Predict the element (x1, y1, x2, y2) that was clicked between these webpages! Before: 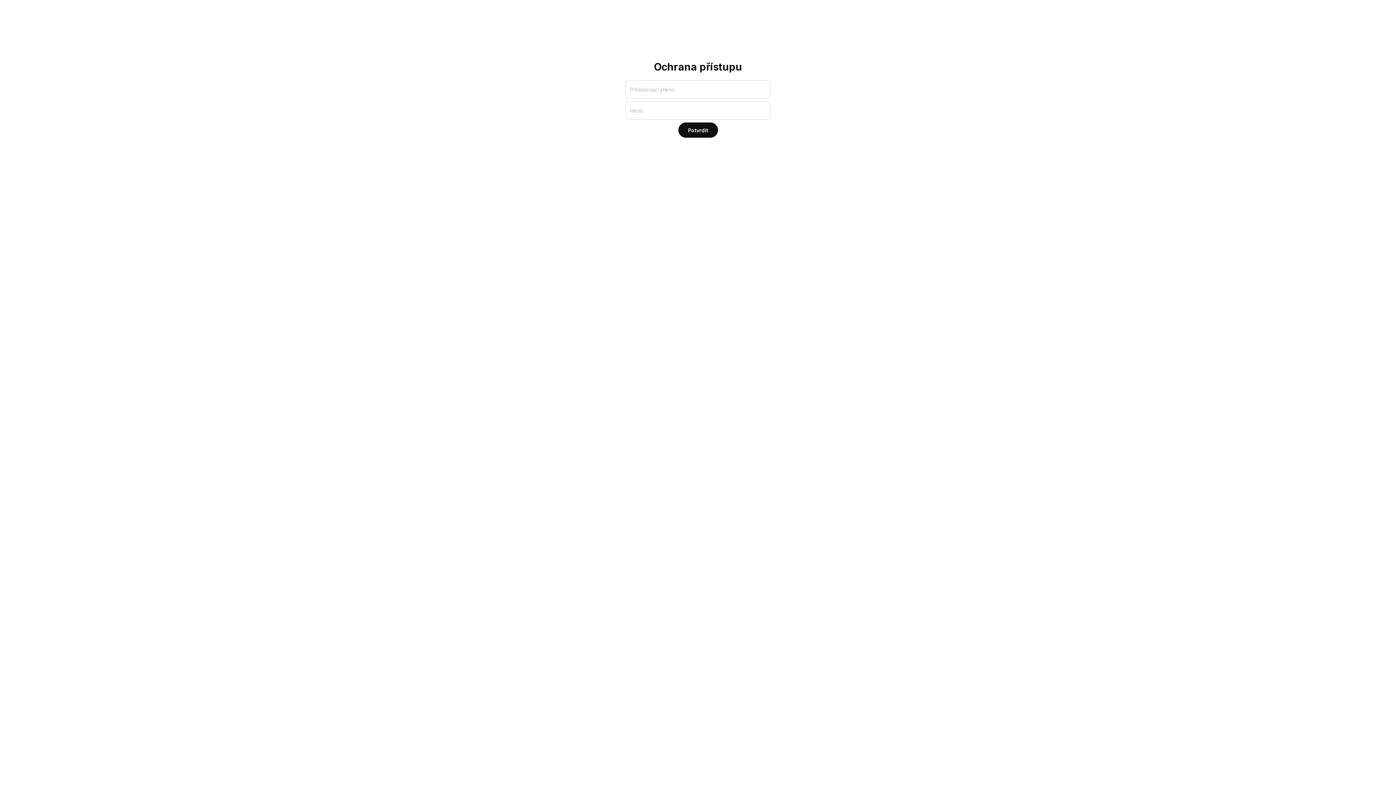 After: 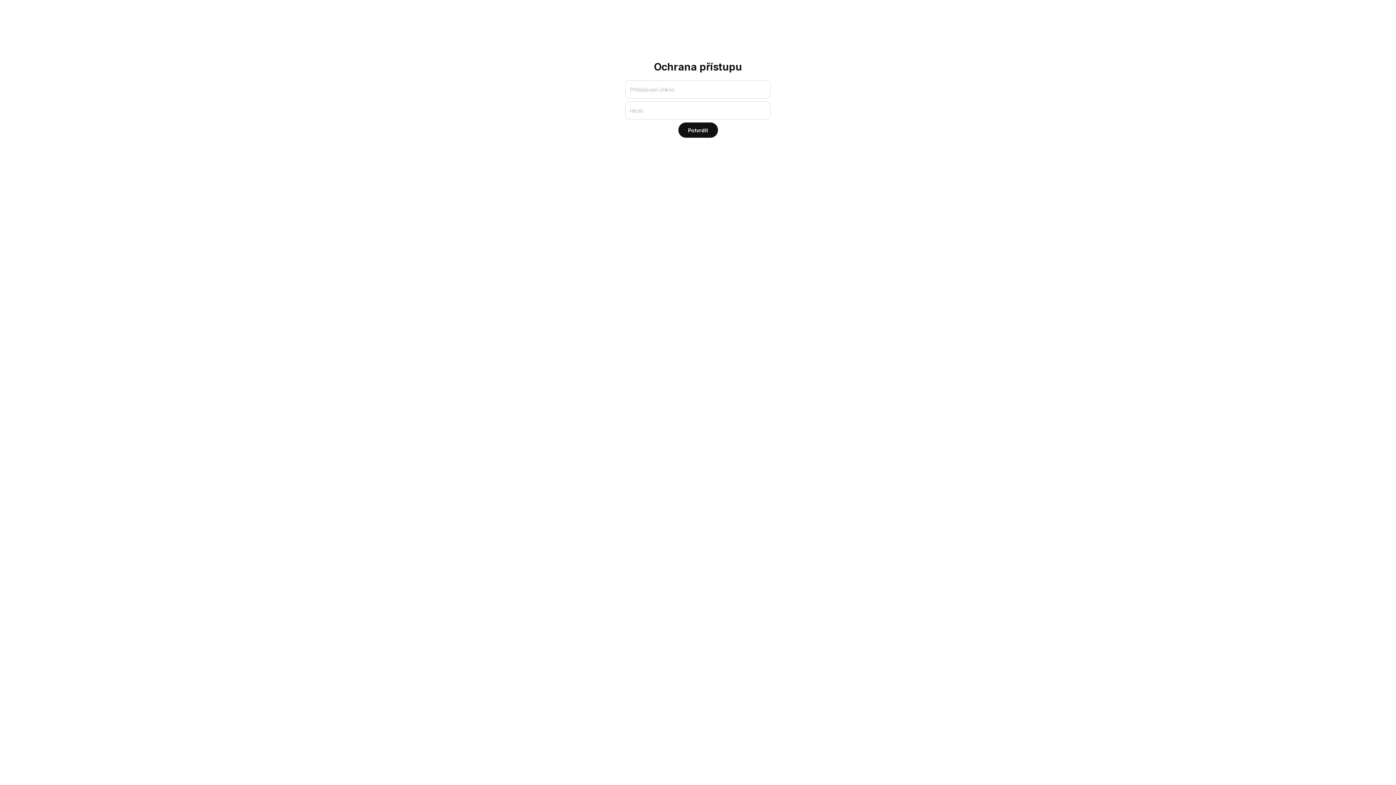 Action: bbox: (654, 34, 741, 40)